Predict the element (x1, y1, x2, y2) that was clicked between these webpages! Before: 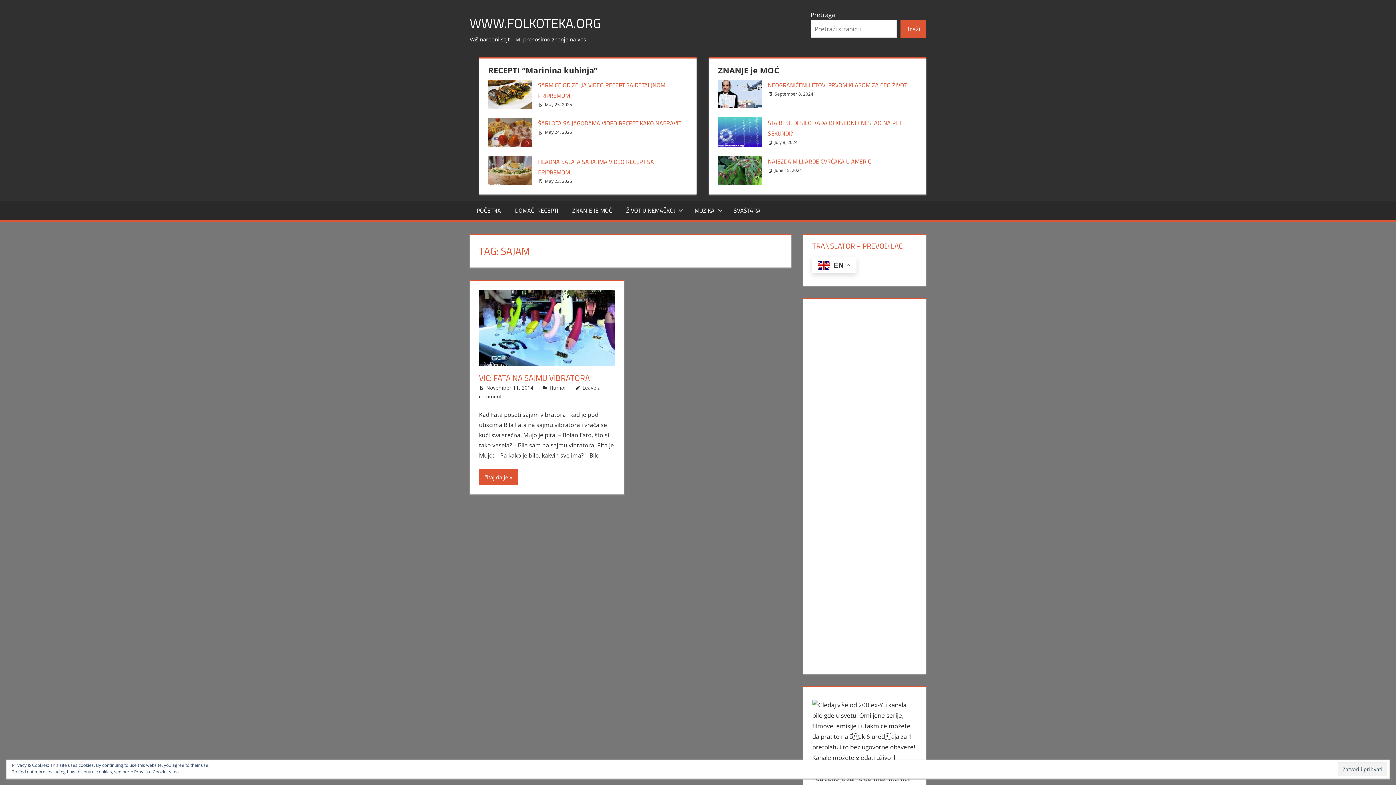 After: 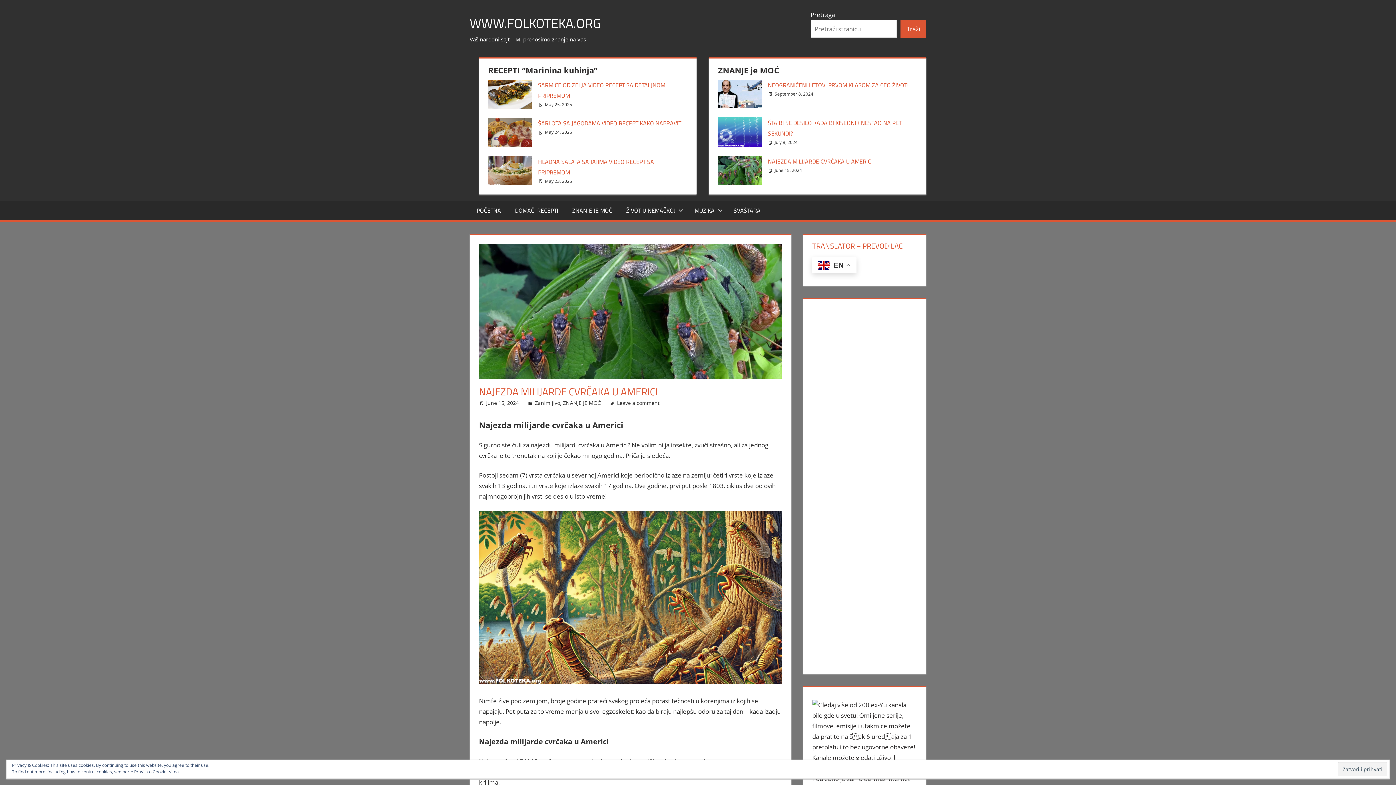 Action: bbox: (768, 157, 872, 165) label: NAJEZDA MILIJARDE CVRČAKA U AMERICI